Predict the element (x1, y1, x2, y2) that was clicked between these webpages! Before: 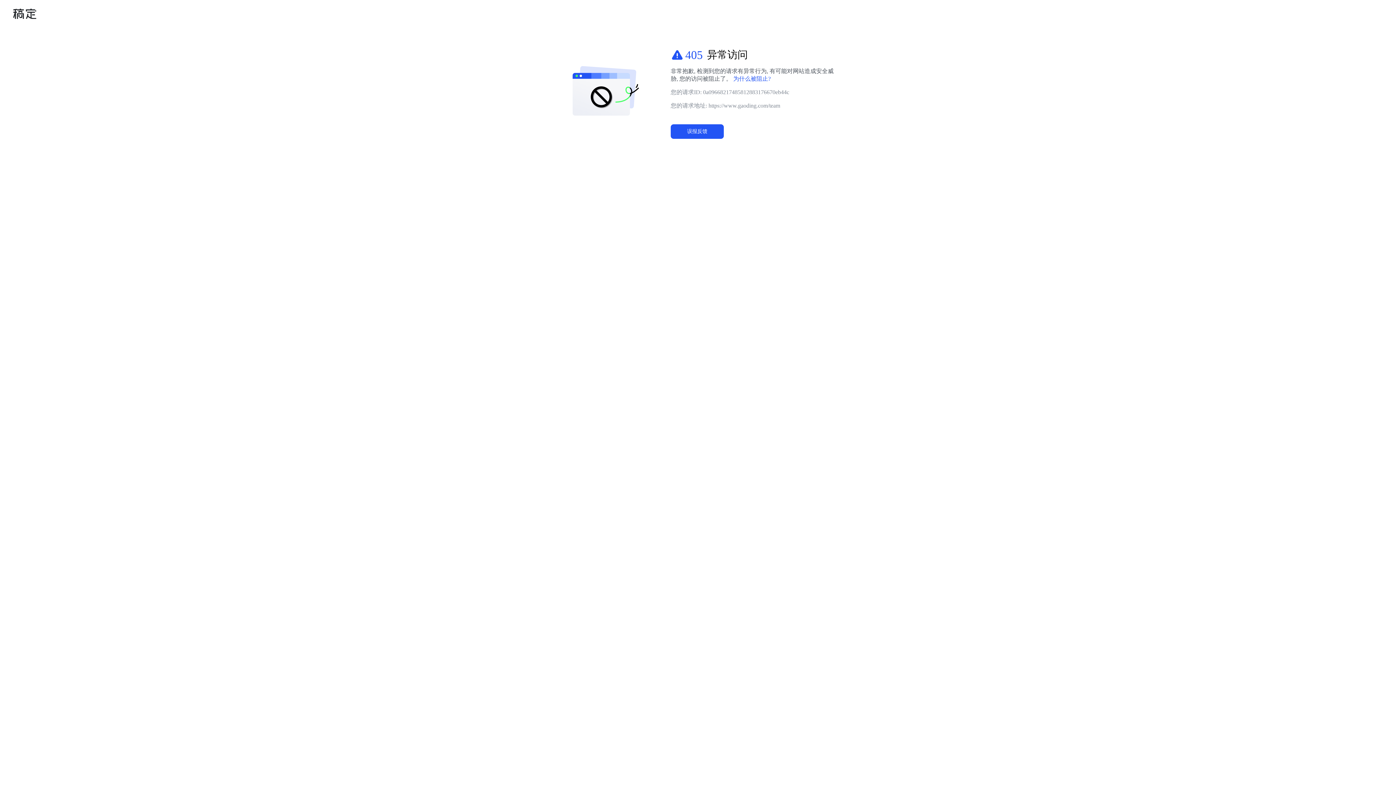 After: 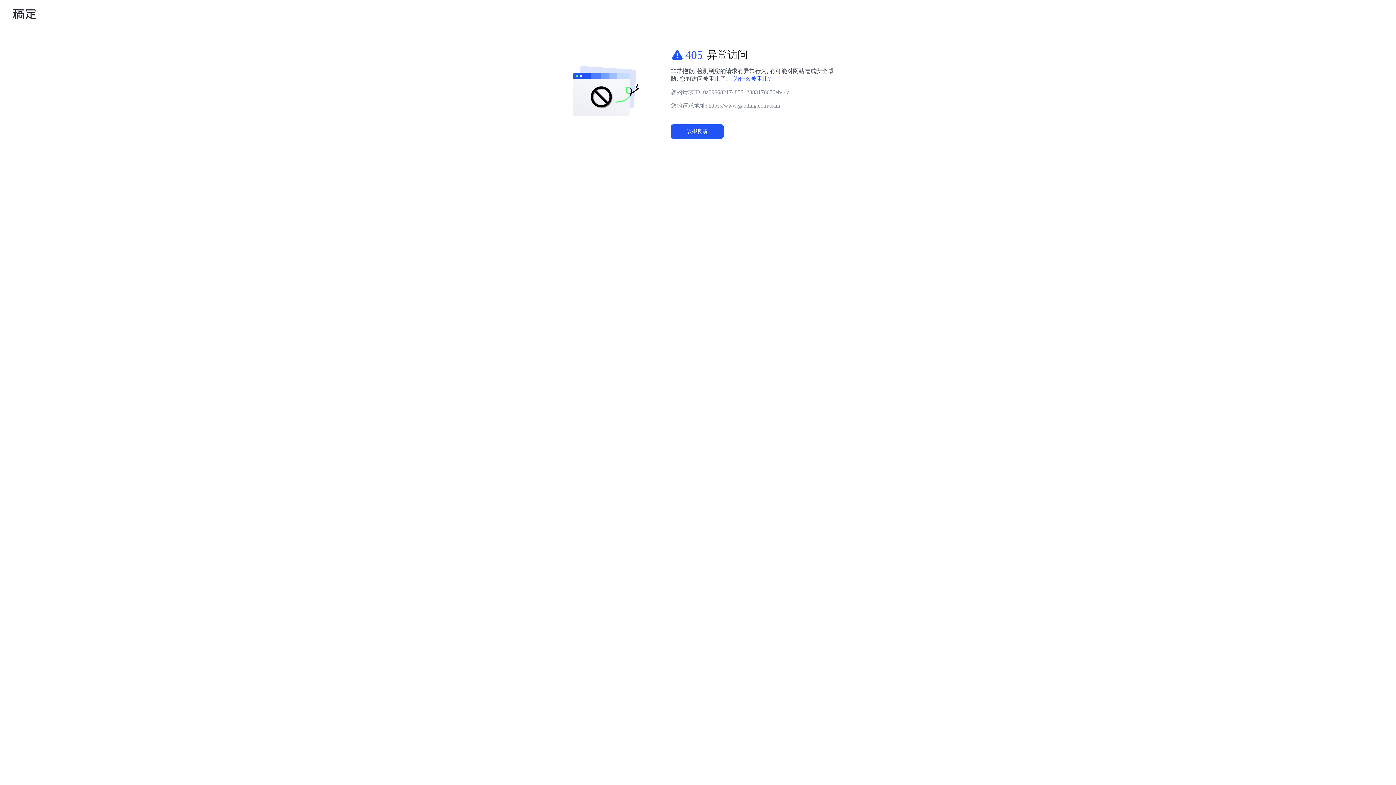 Action: bbox: (733, 75, 770, 81) label: 为什么被阻止?